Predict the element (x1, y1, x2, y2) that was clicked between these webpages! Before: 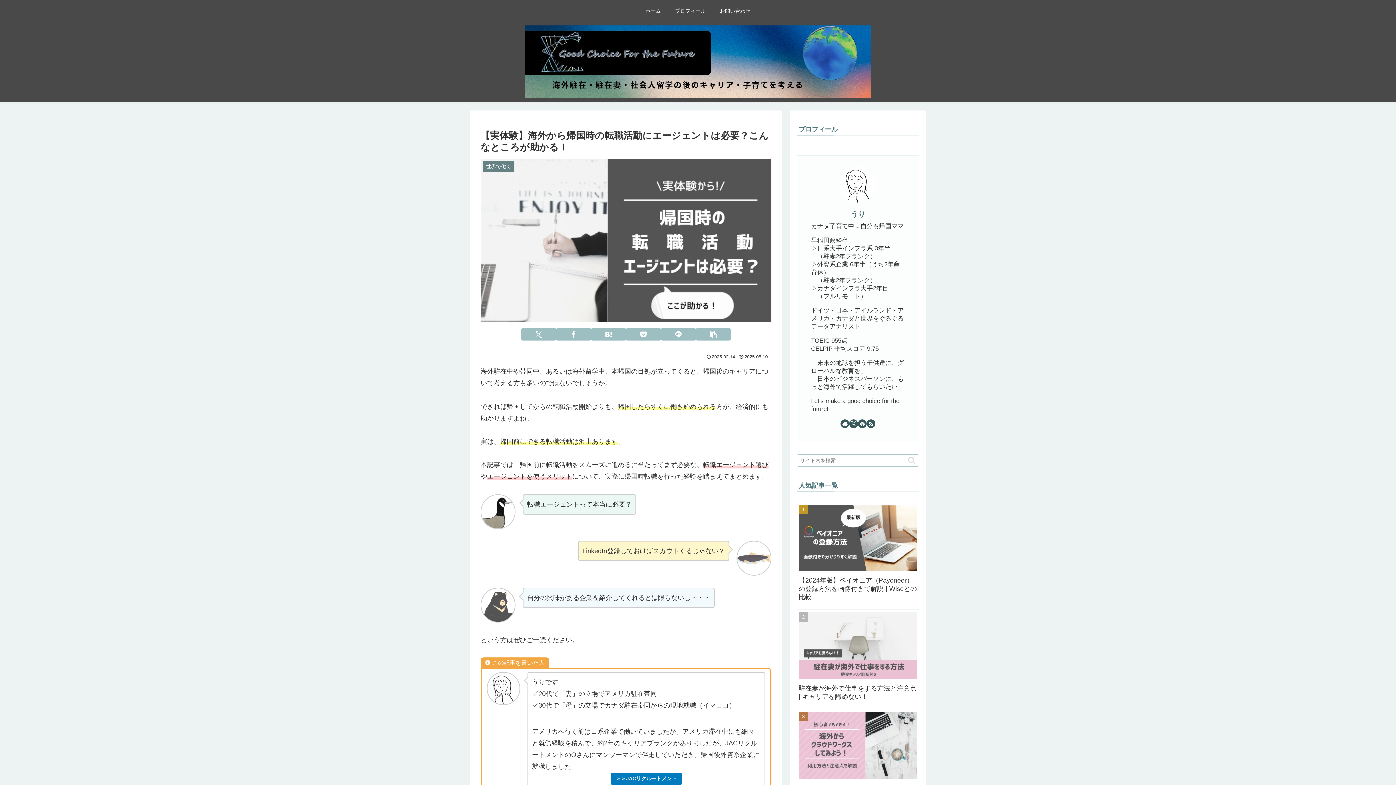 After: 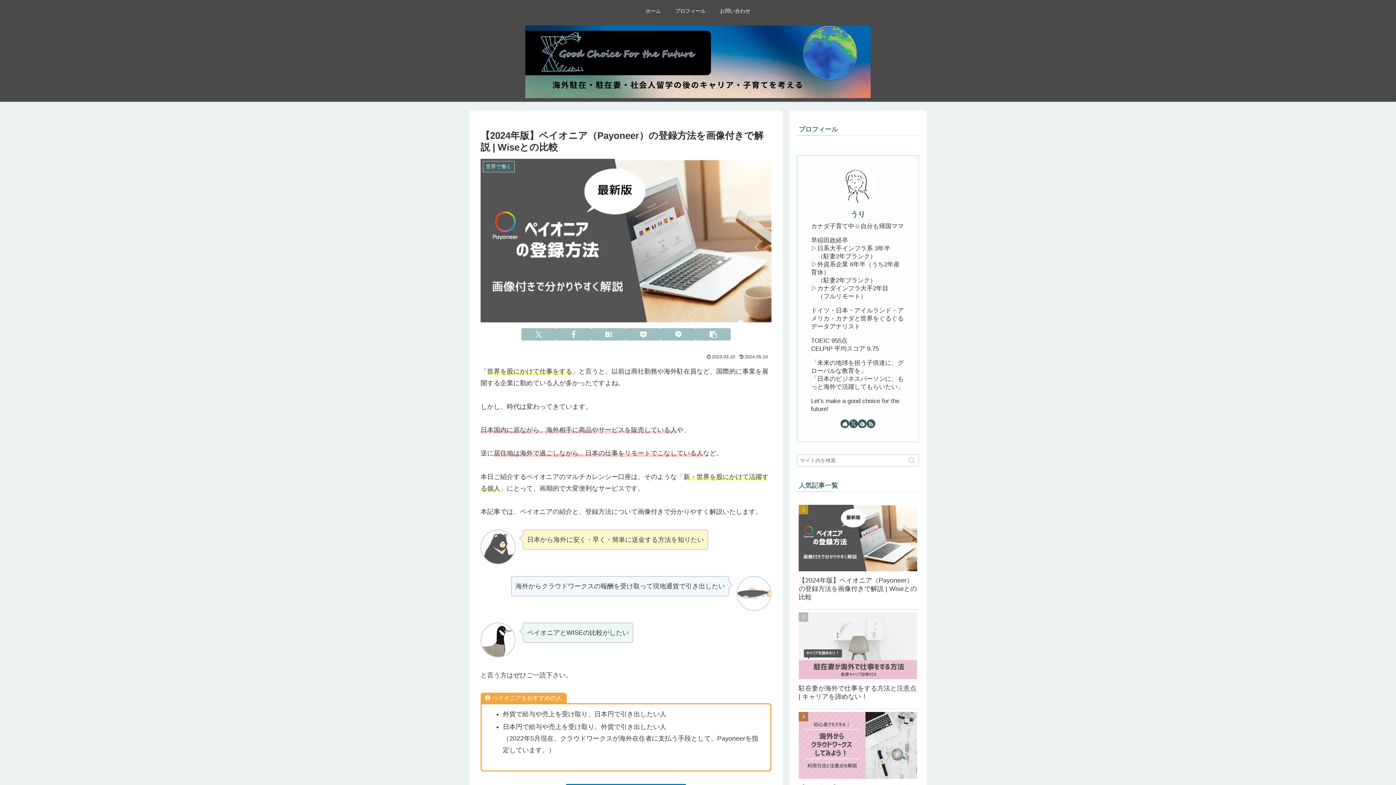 Action: label: 【2024年版】ペイオニア（Payoneer）の登録方法を画像付きで解説 | Wiseとの比較 bbox: (797, 502, 919, 609)